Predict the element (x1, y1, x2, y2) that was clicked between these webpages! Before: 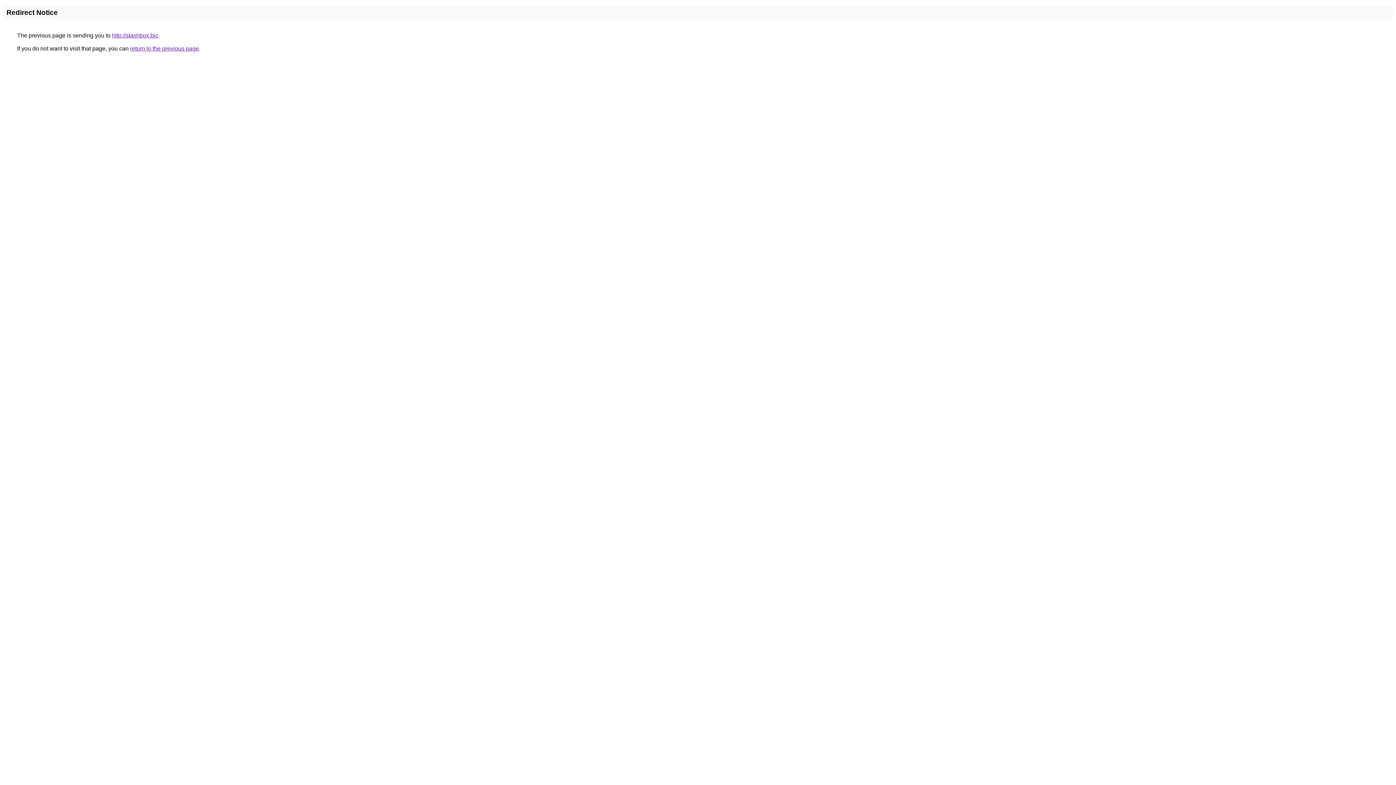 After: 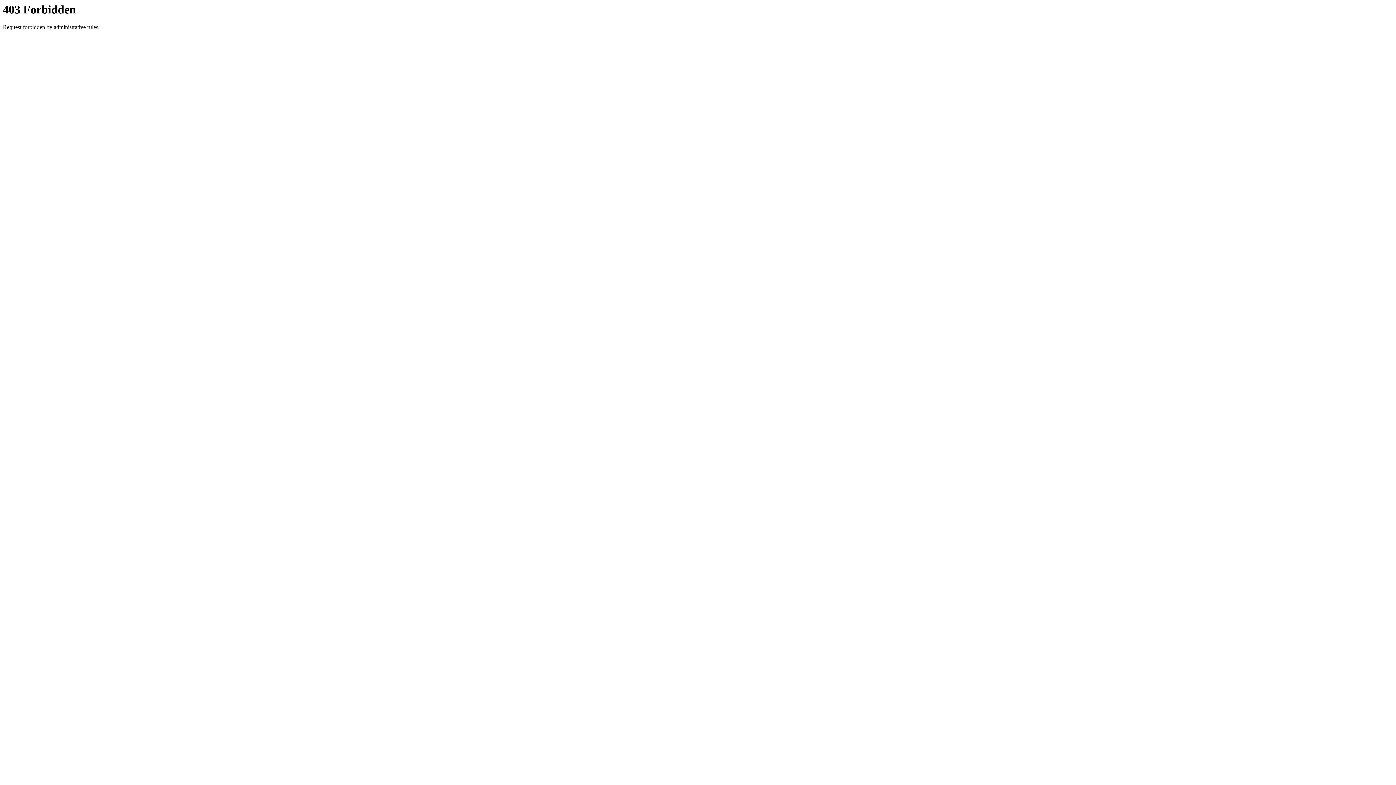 Action: label: http://stashbox.biz bbox: (112, 32, 158, 38)